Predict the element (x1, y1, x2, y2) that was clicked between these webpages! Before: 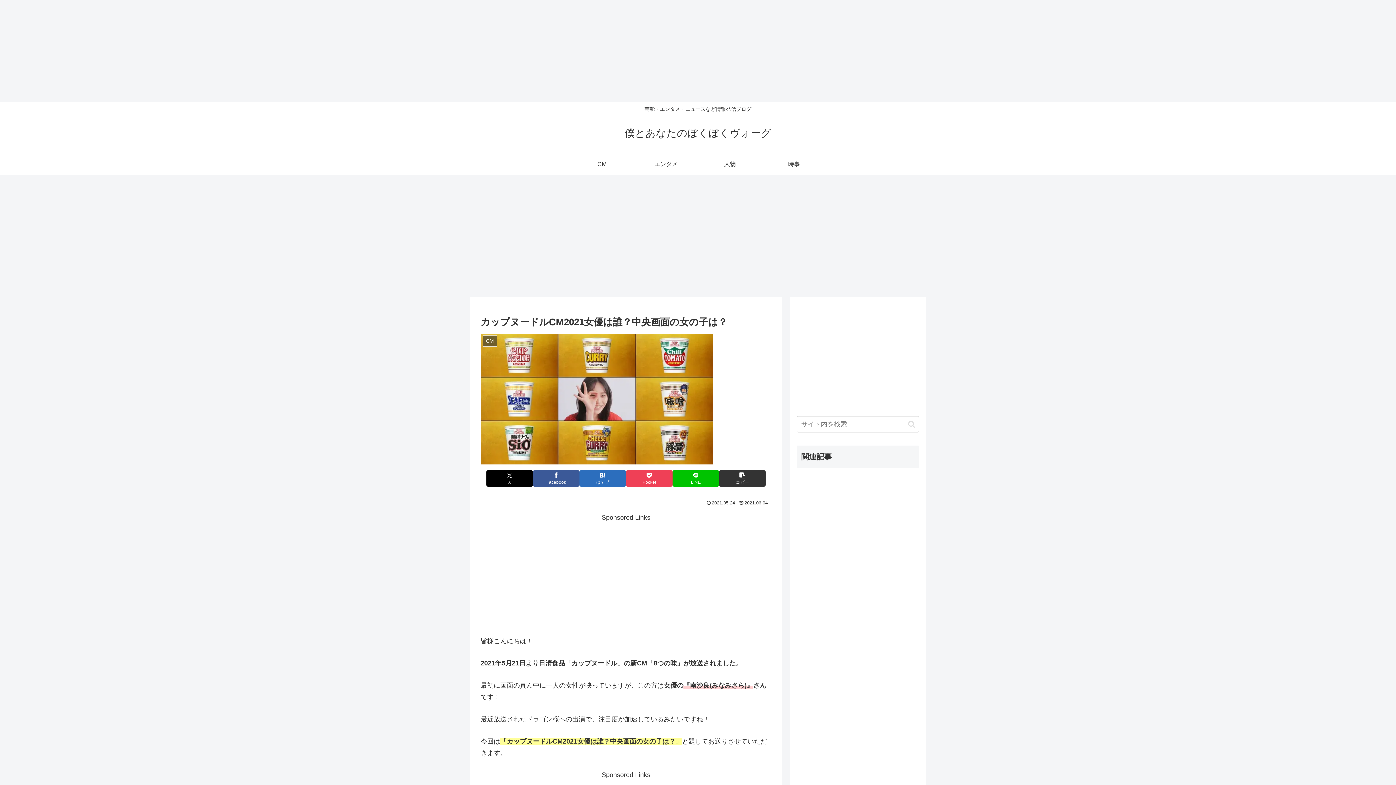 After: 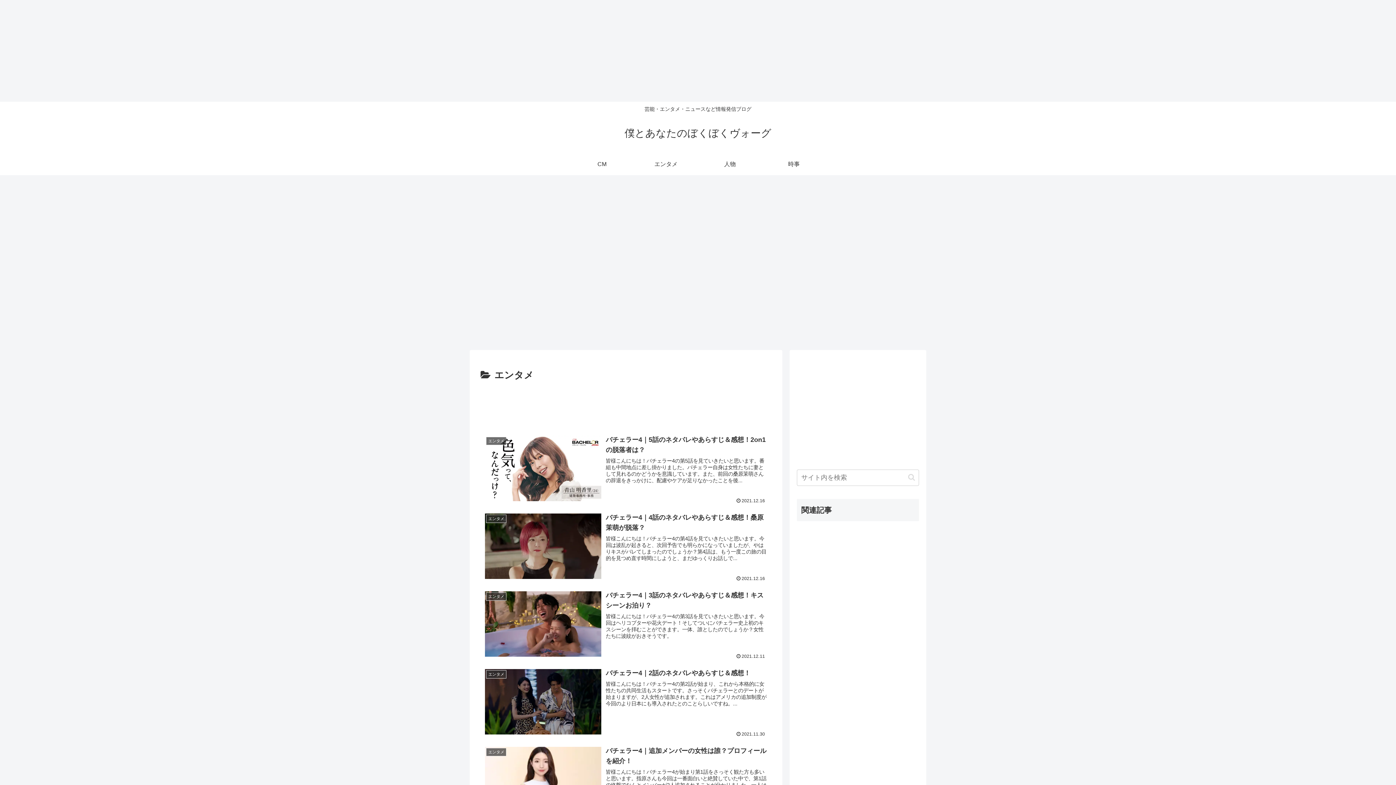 Action: bbox: (634, 153, 698, 175) label: エンタメ